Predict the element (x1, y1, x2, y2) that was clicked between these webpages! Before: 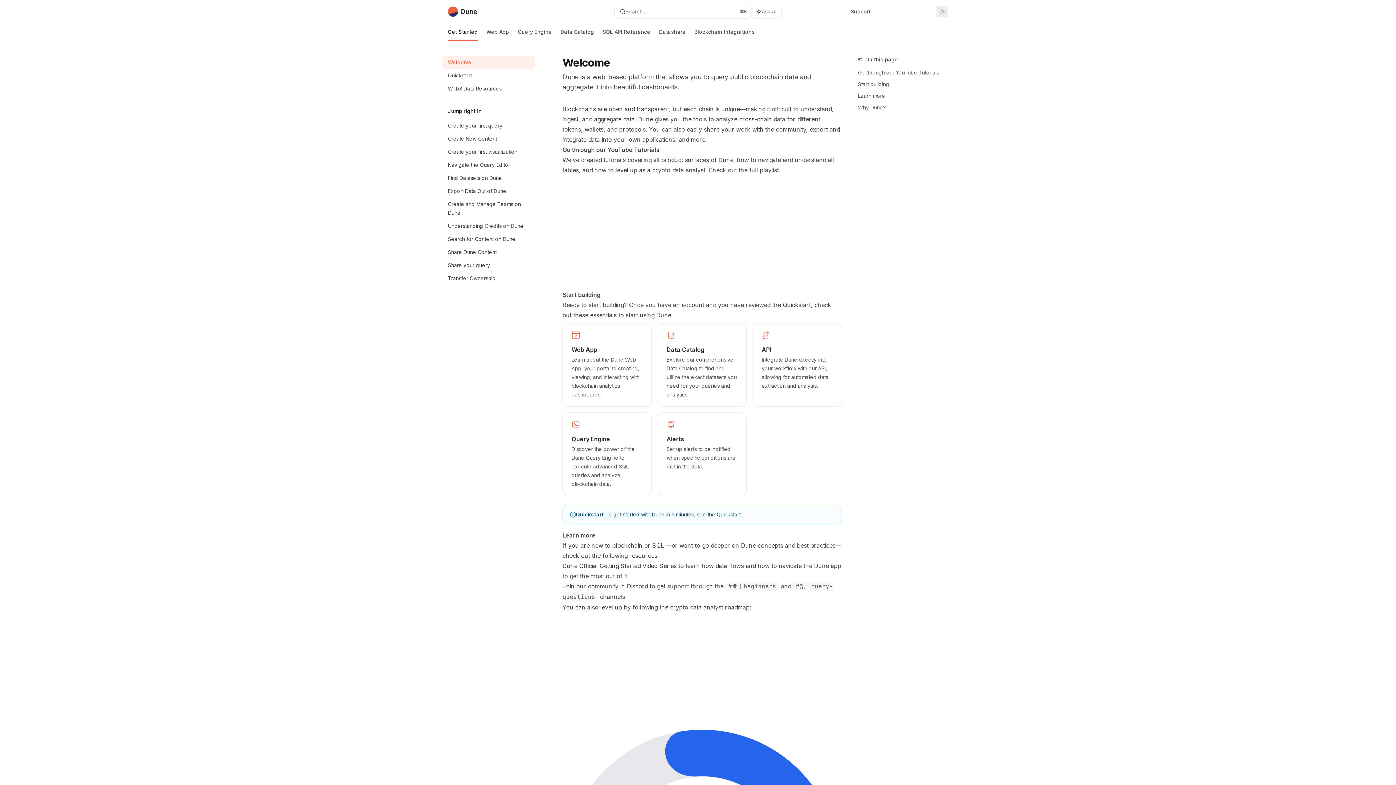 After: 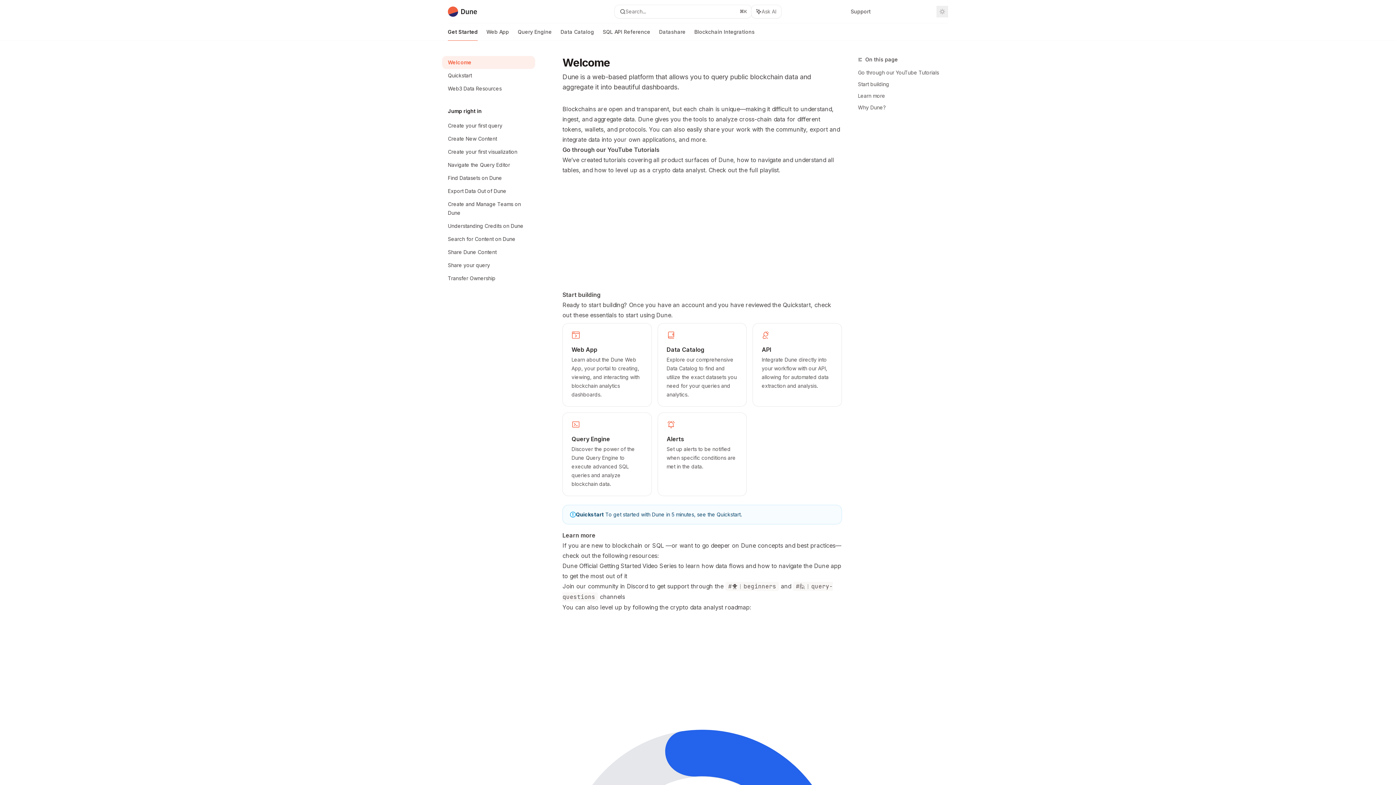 Action: label: Get Started bbox: (448, 23, 477, 40)